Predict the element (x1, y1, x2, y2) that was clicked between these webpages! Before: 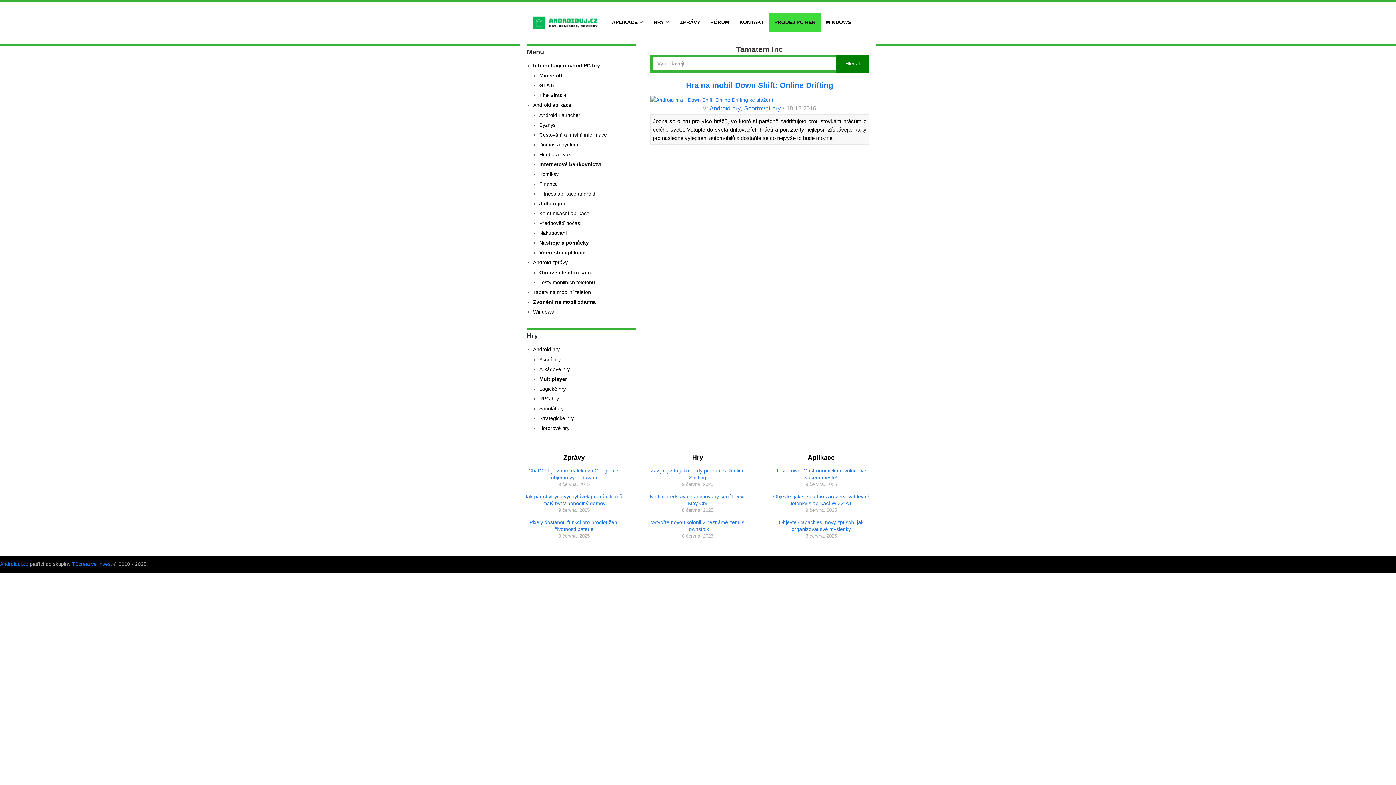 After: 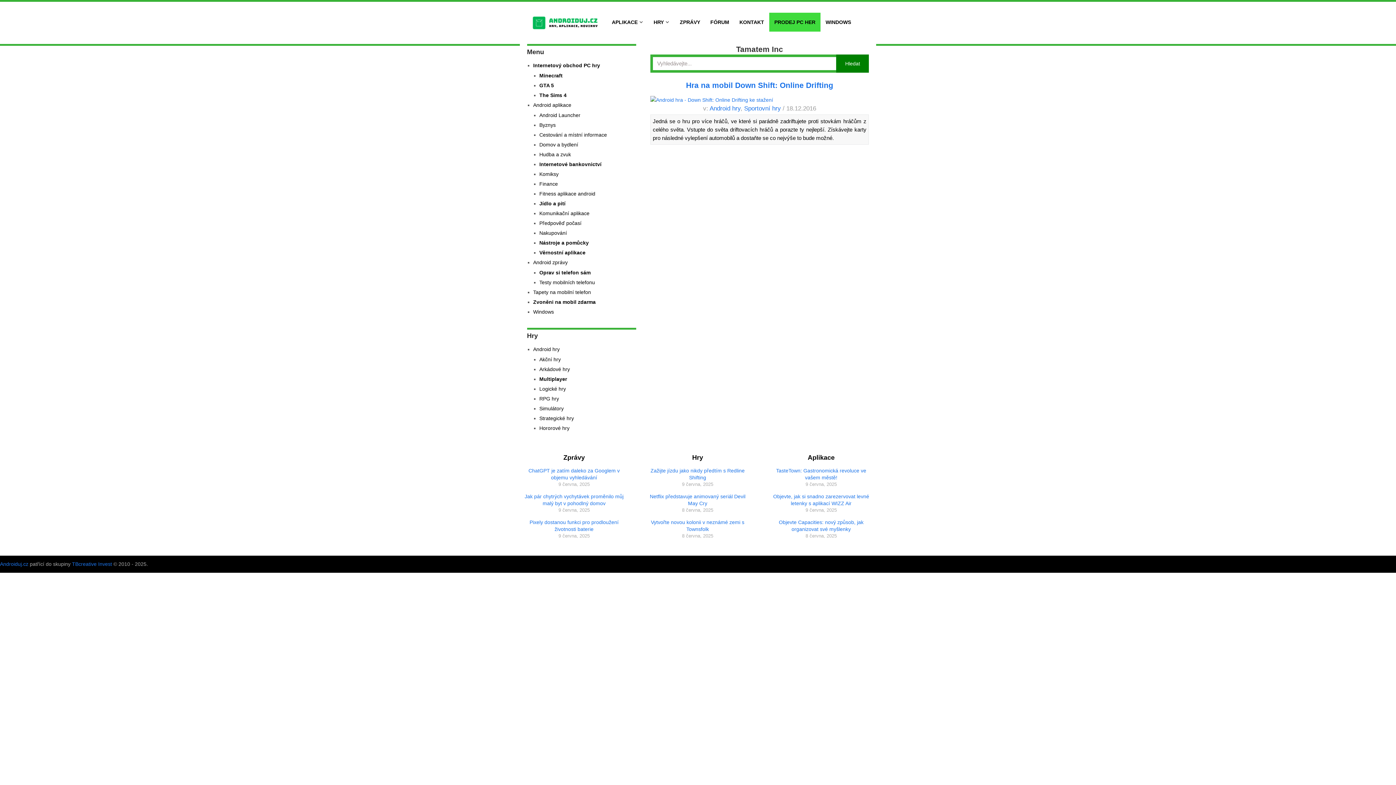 Action: bbox: (72, 561, 112, 567) label: TBcreative Invest